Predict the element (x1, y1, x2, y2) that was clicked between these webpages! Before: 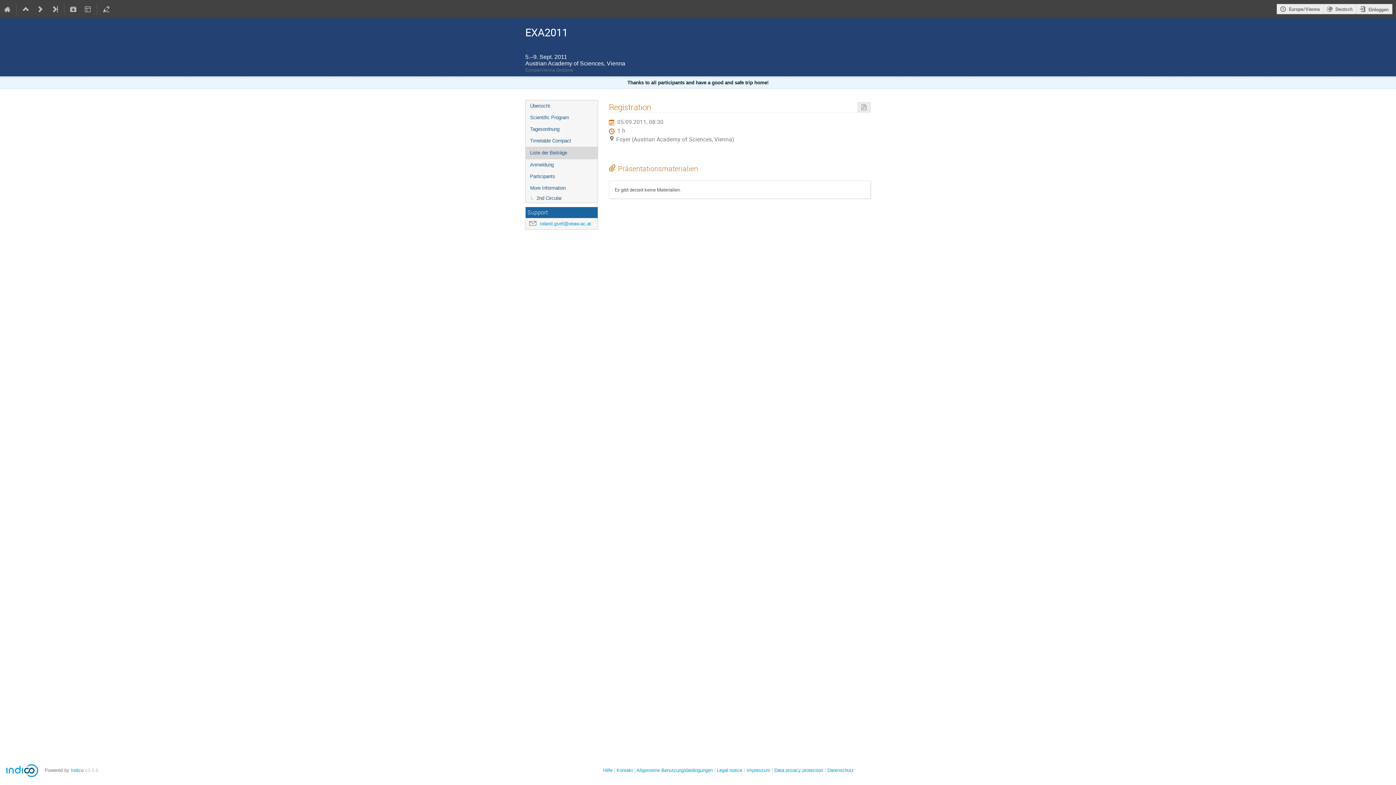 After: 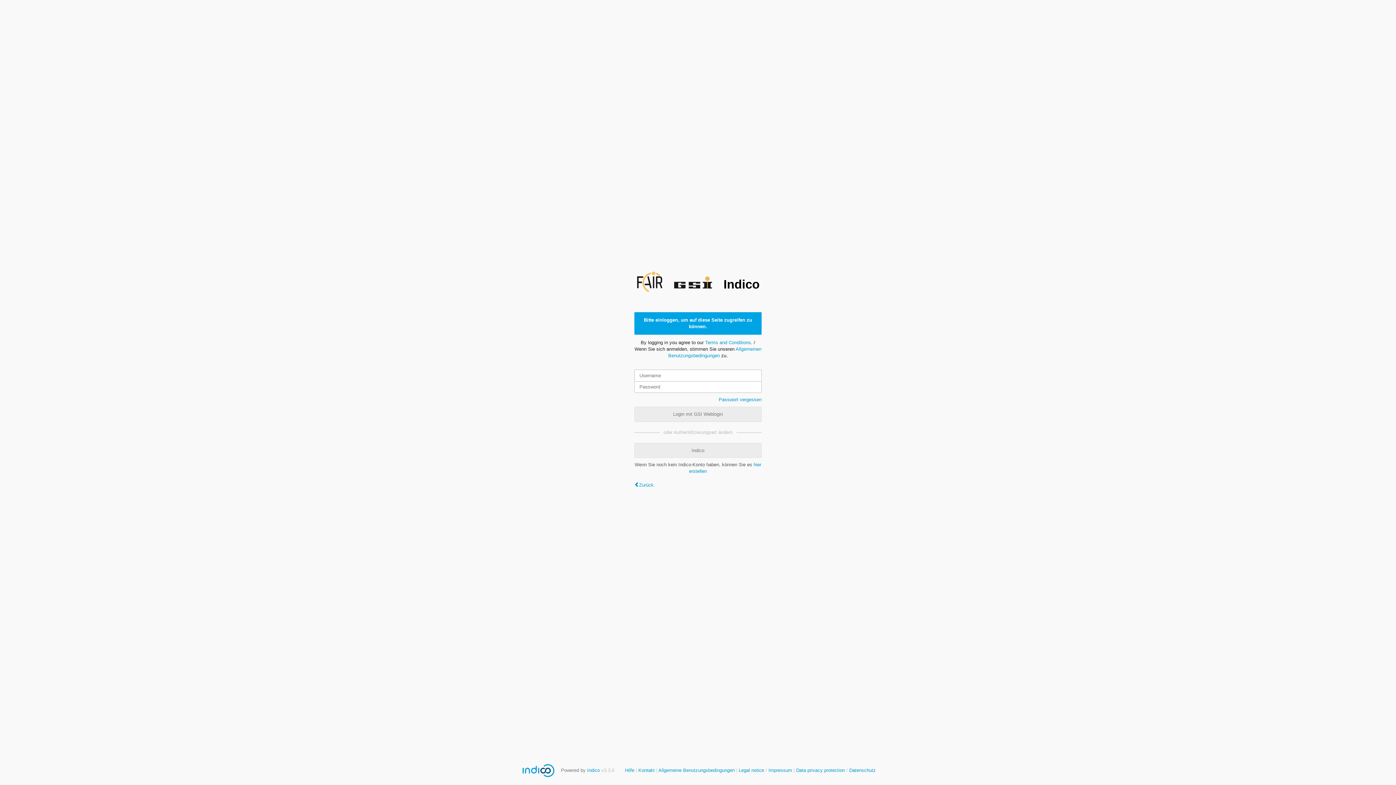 Action: bbox: (99, 0, 113, 18)